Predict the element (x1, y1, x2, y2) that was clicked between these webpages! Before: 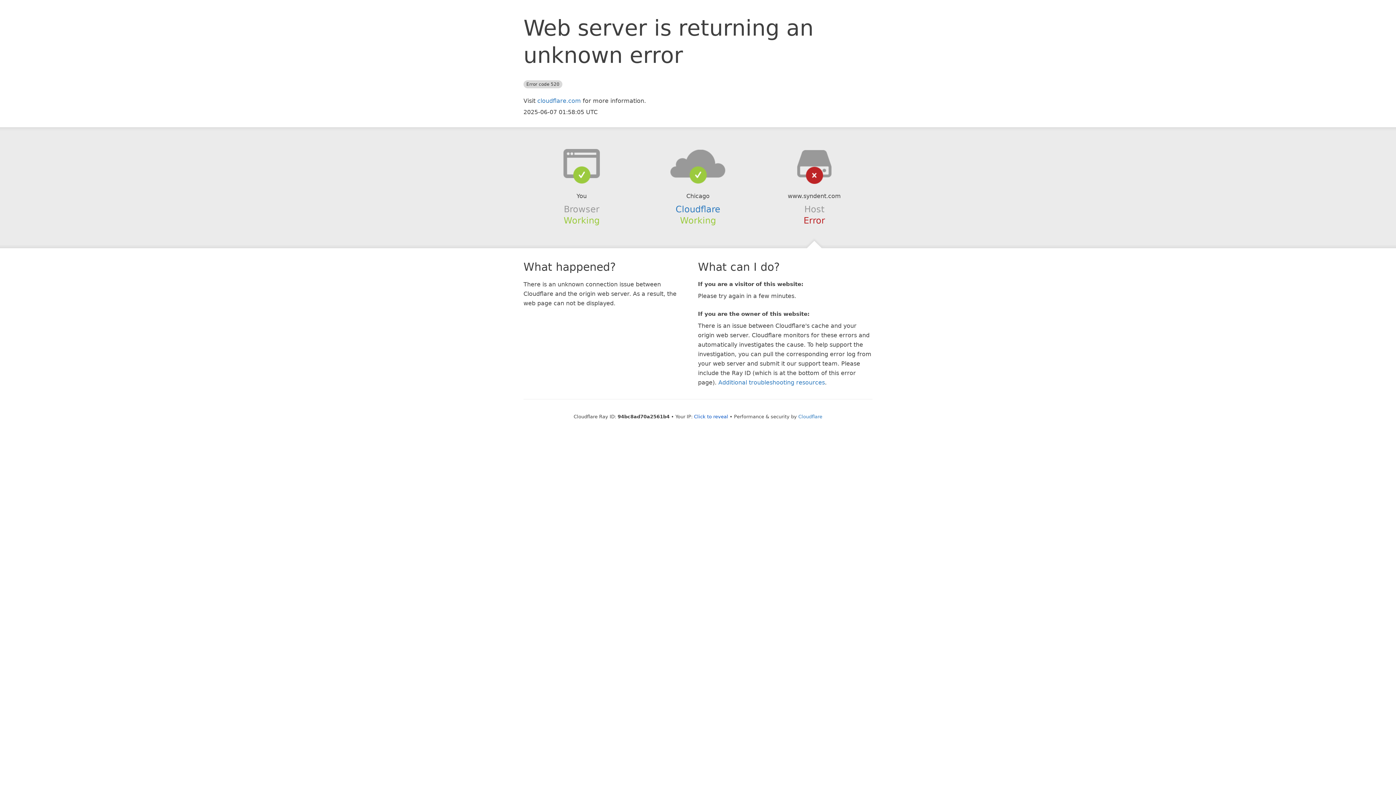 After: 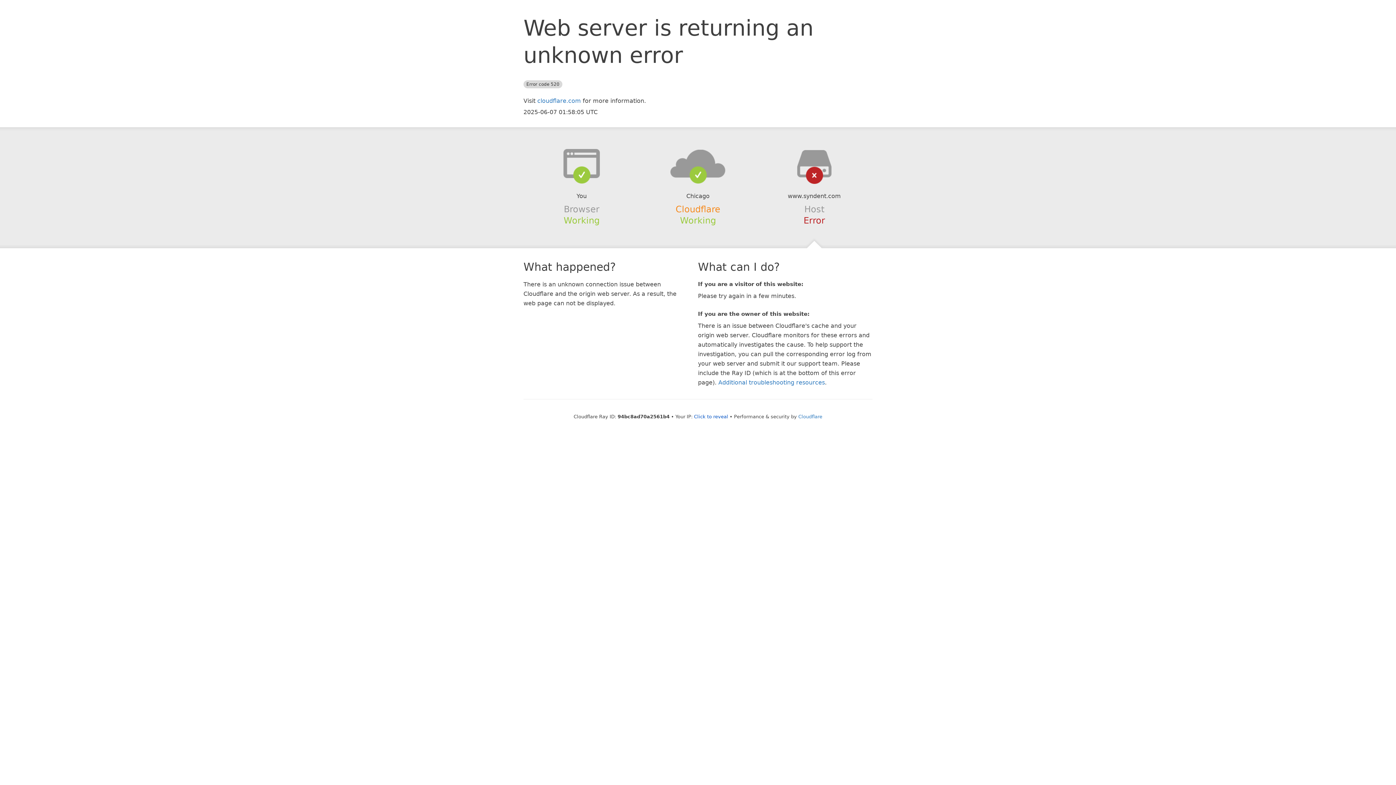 Action: bbox: (675, 204, 720, 214) label: Cloudflare